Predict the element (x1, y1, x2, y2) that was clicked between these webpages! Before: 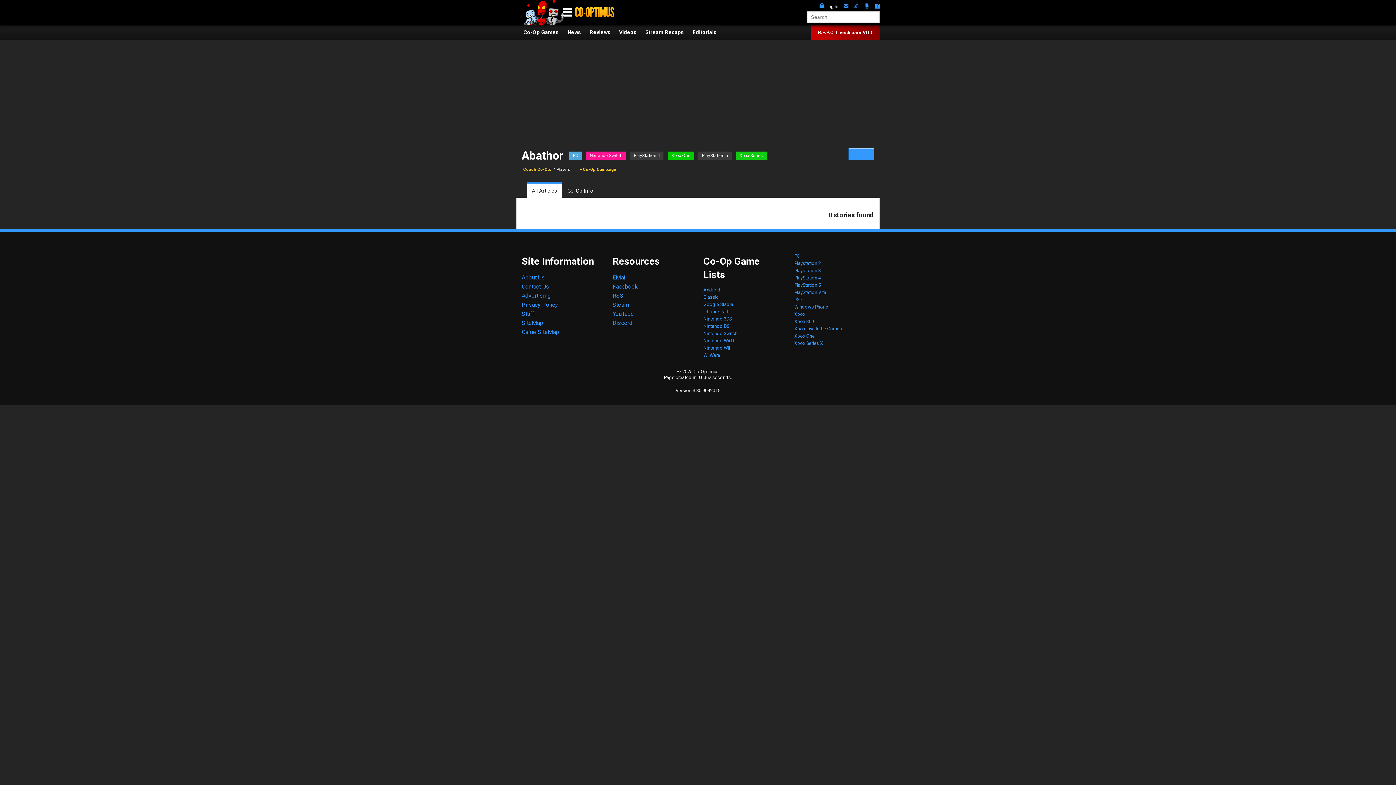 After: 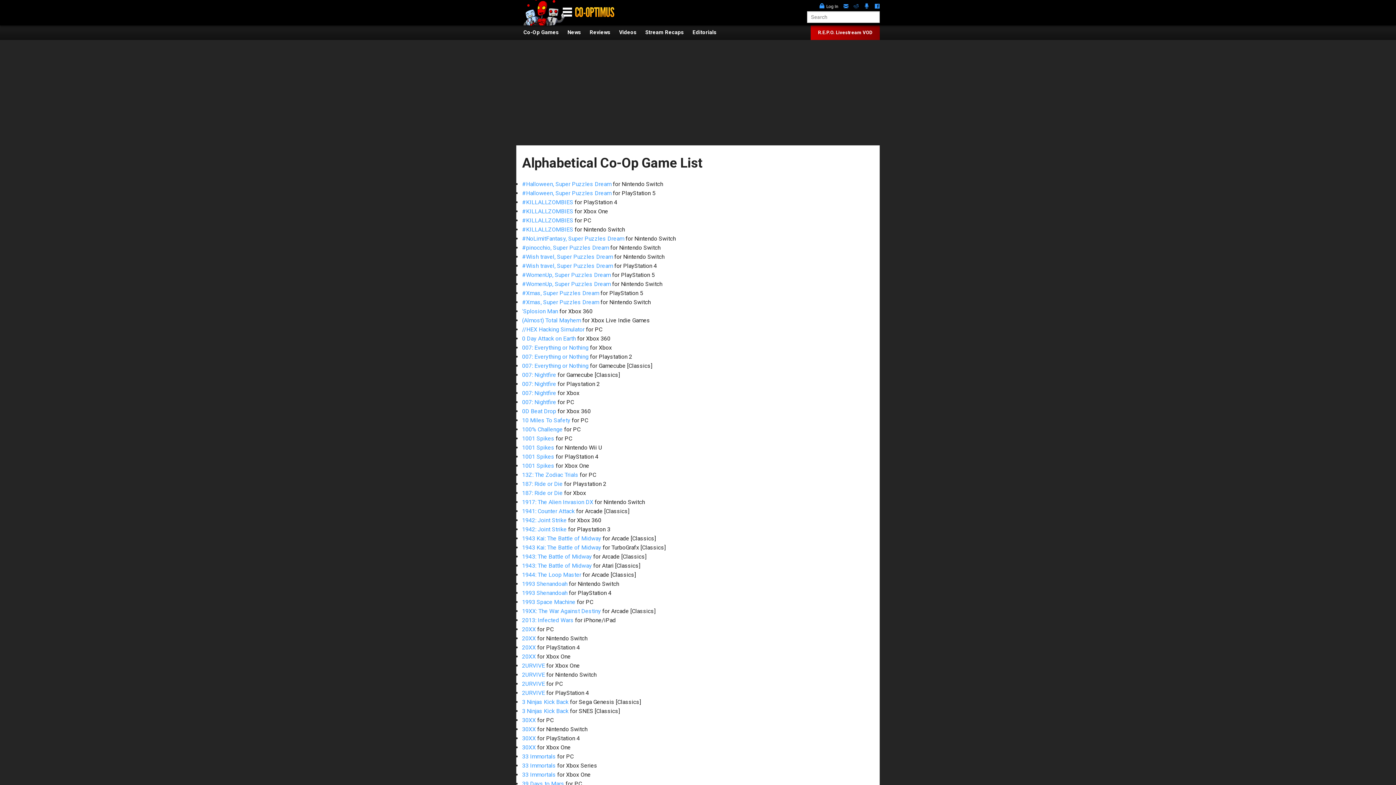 Action: bbox: (521, 328, 559, 335) label: Game SiteMap